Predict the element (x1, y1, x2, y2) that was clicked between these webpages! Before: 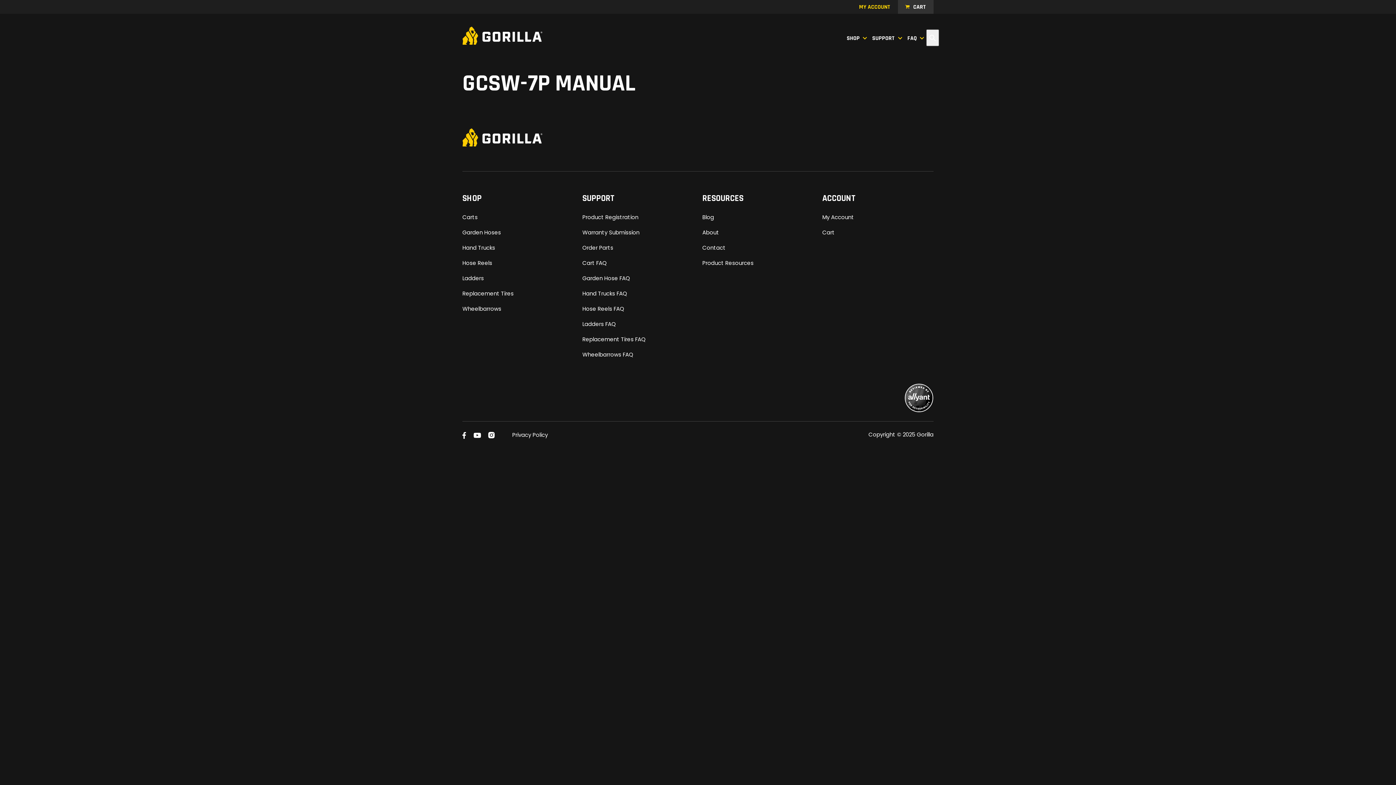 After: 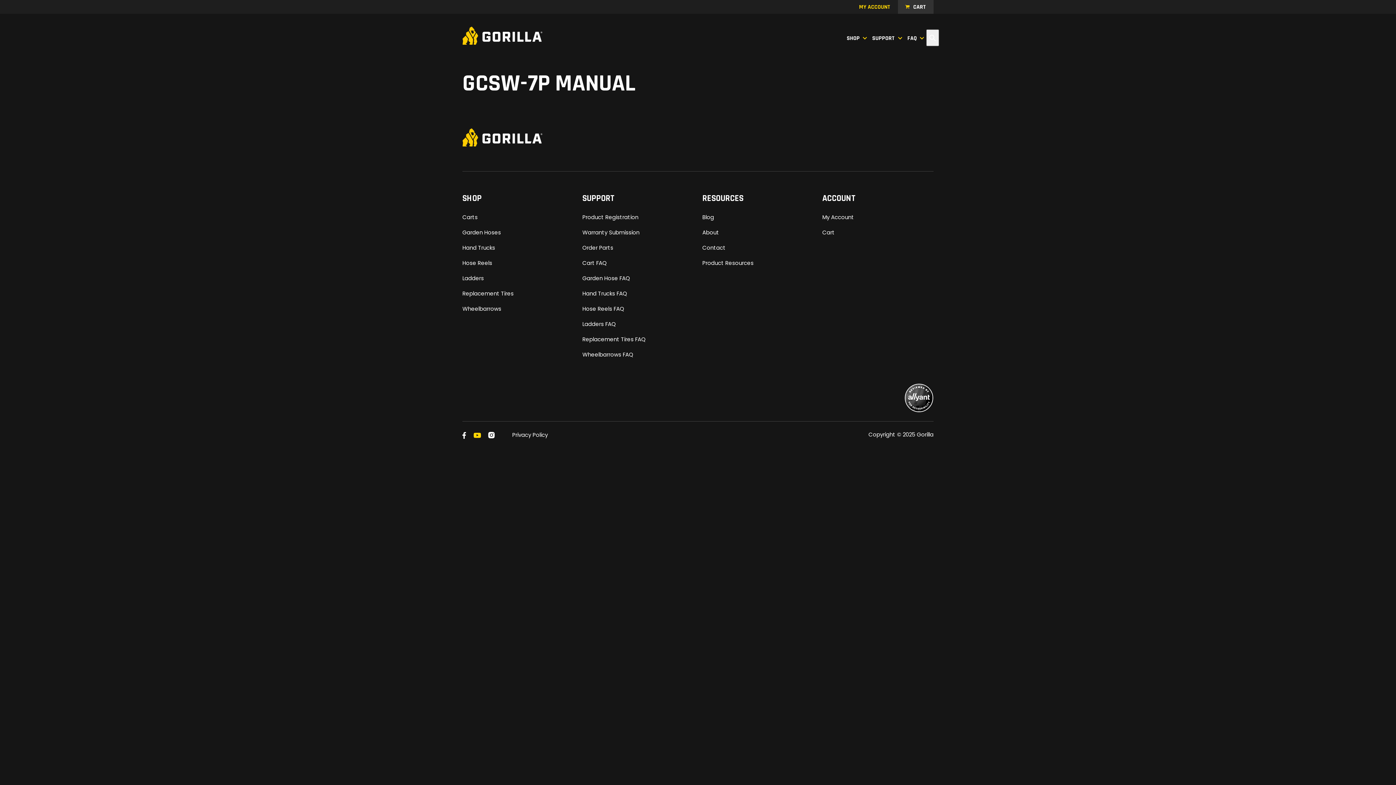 Action: bbox: (473, 430, 481, 439) label: Link to Youtube